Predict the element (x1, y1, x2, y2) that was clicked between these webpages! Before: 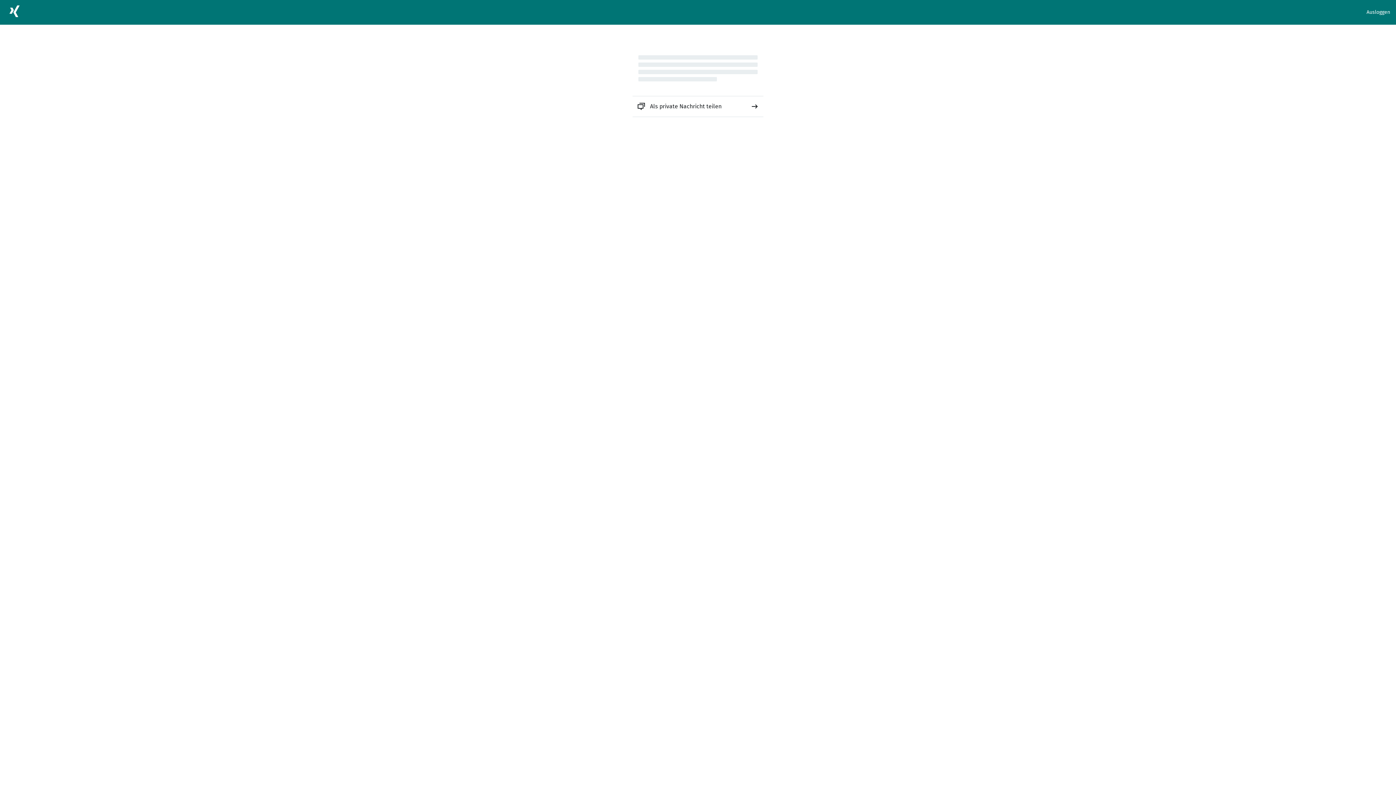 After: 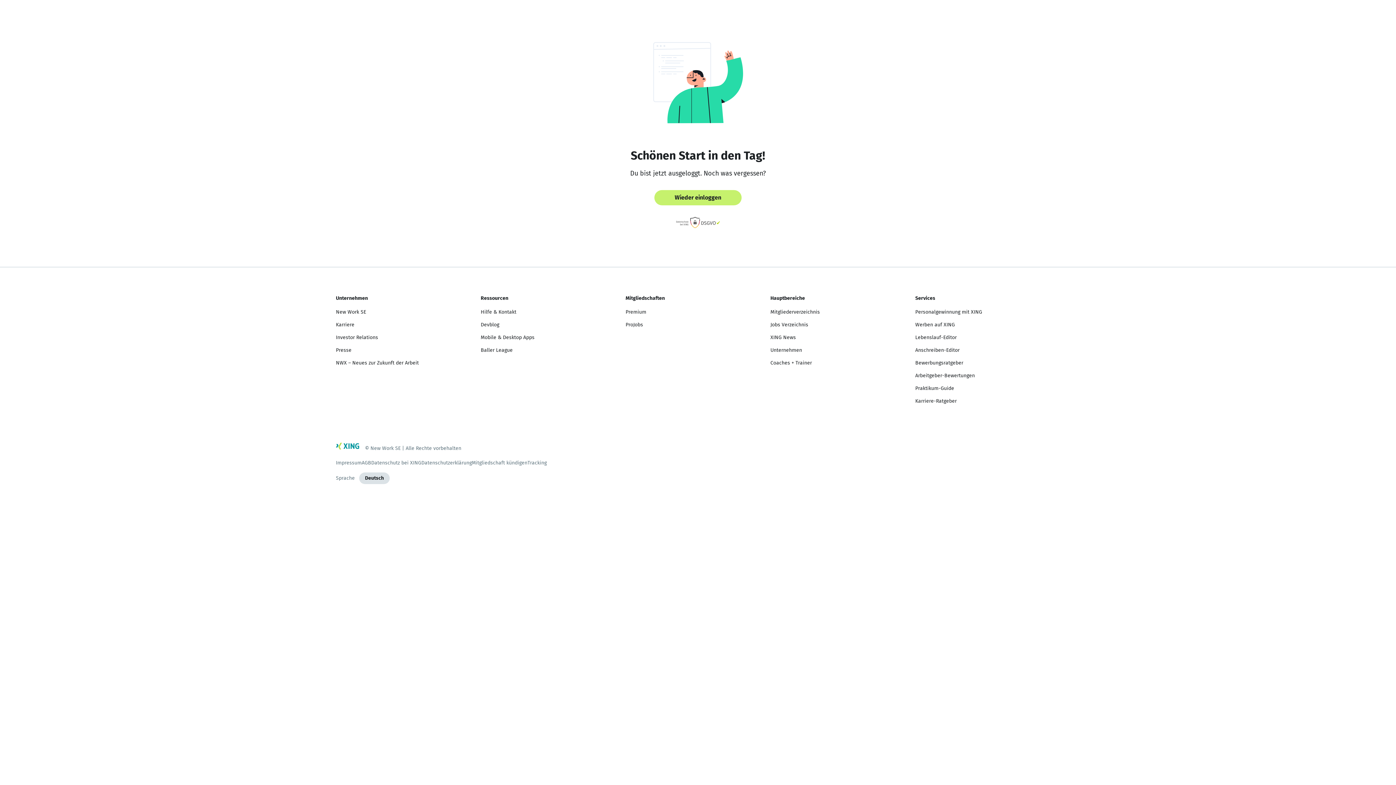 Action: bbox: (1366, 8, 1390, 16) label: Ausloggen